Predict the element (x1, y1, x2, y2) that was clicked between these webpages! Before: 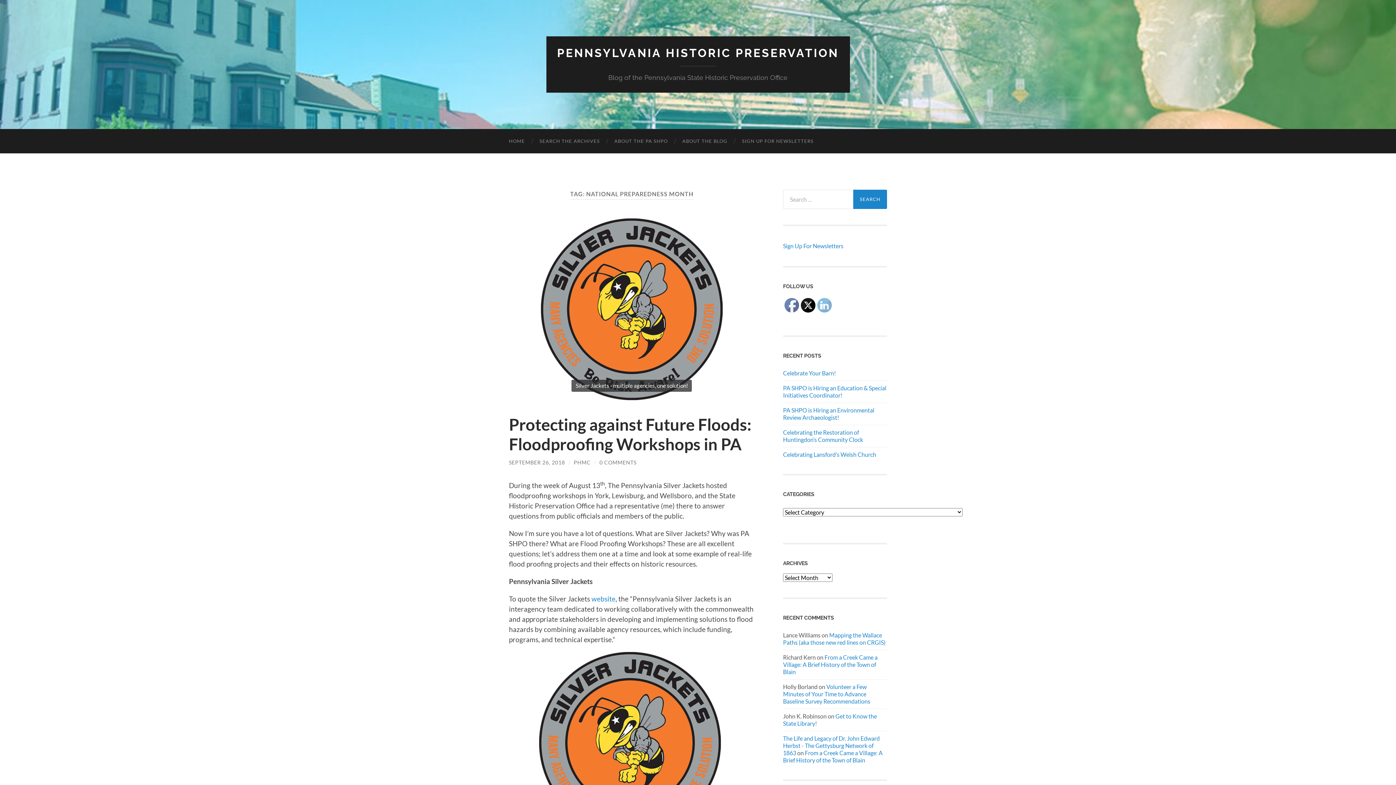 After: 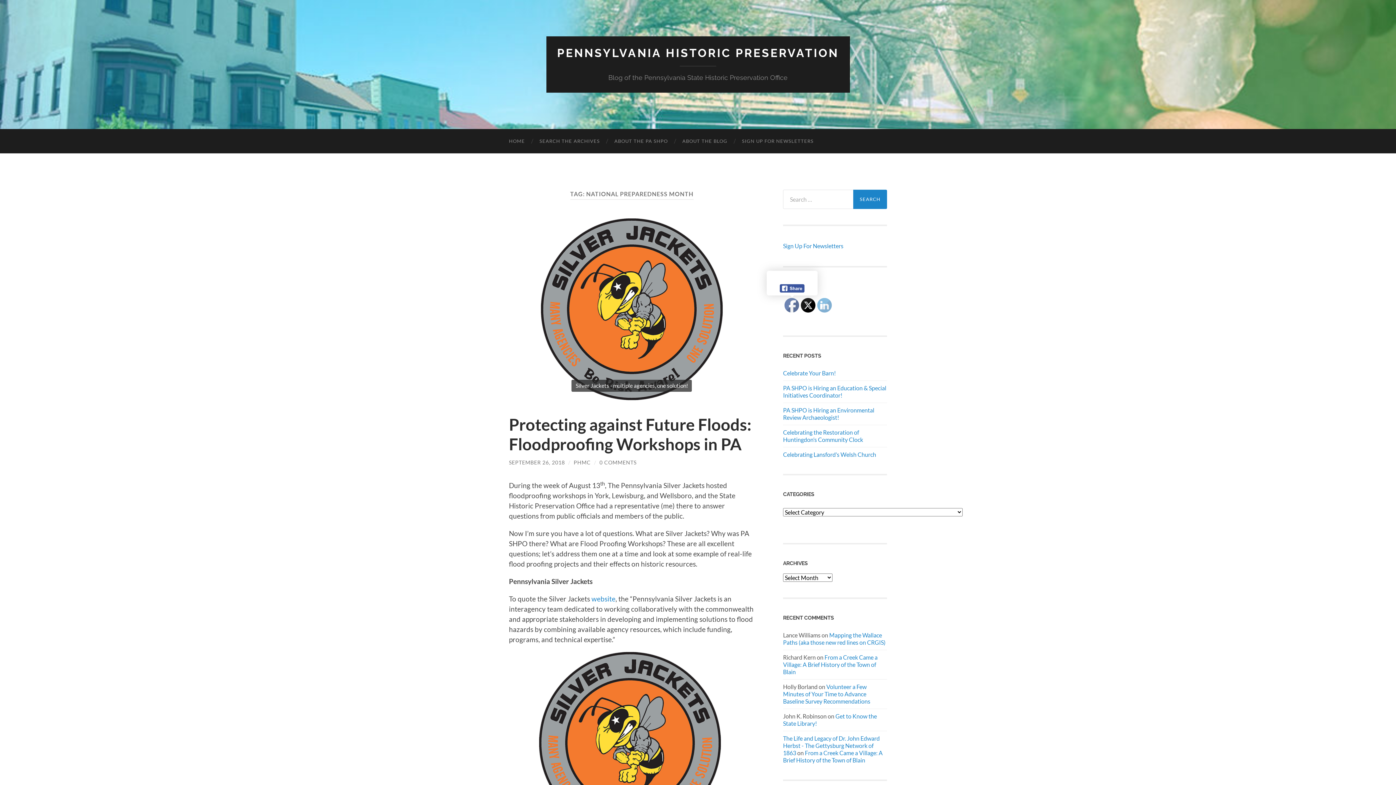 Action: bbox: (785, 298, 799, 312)